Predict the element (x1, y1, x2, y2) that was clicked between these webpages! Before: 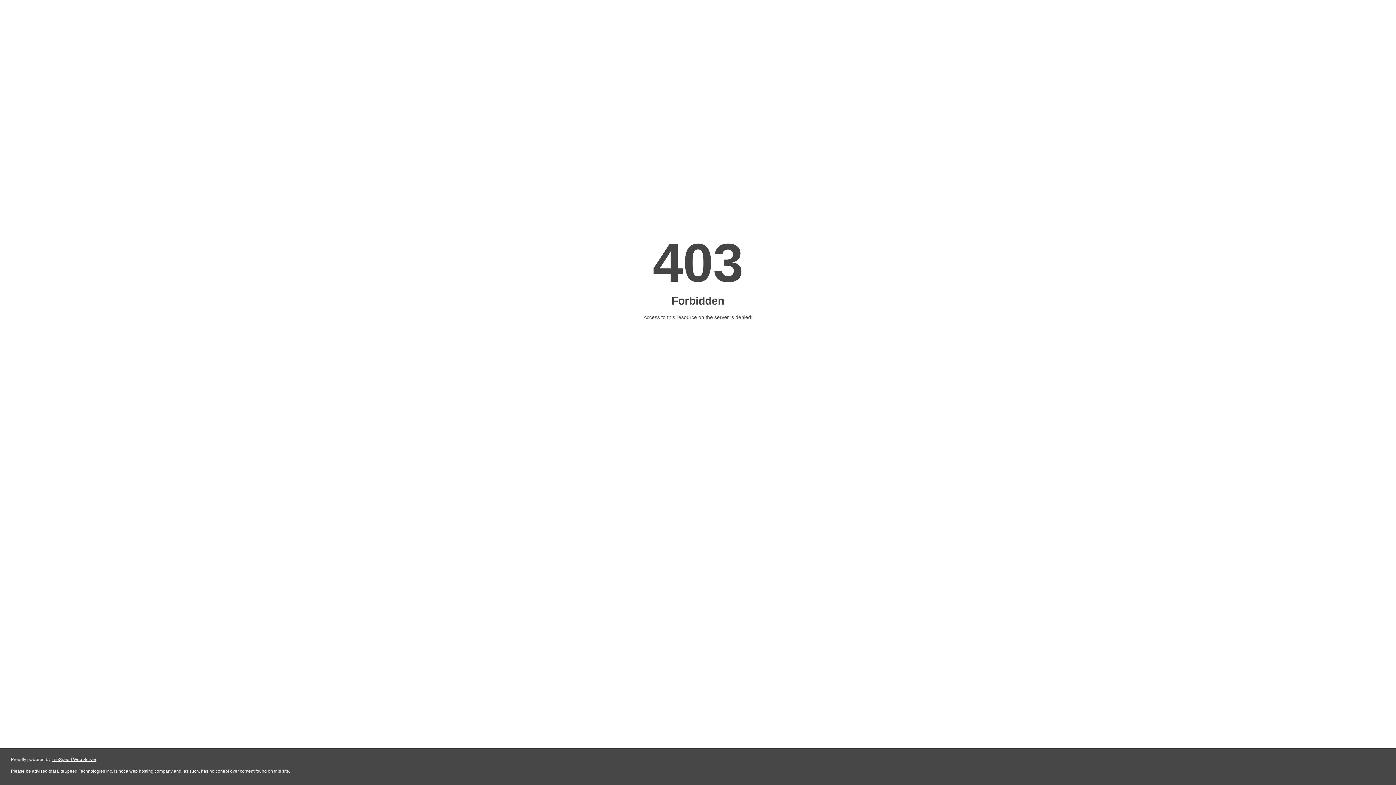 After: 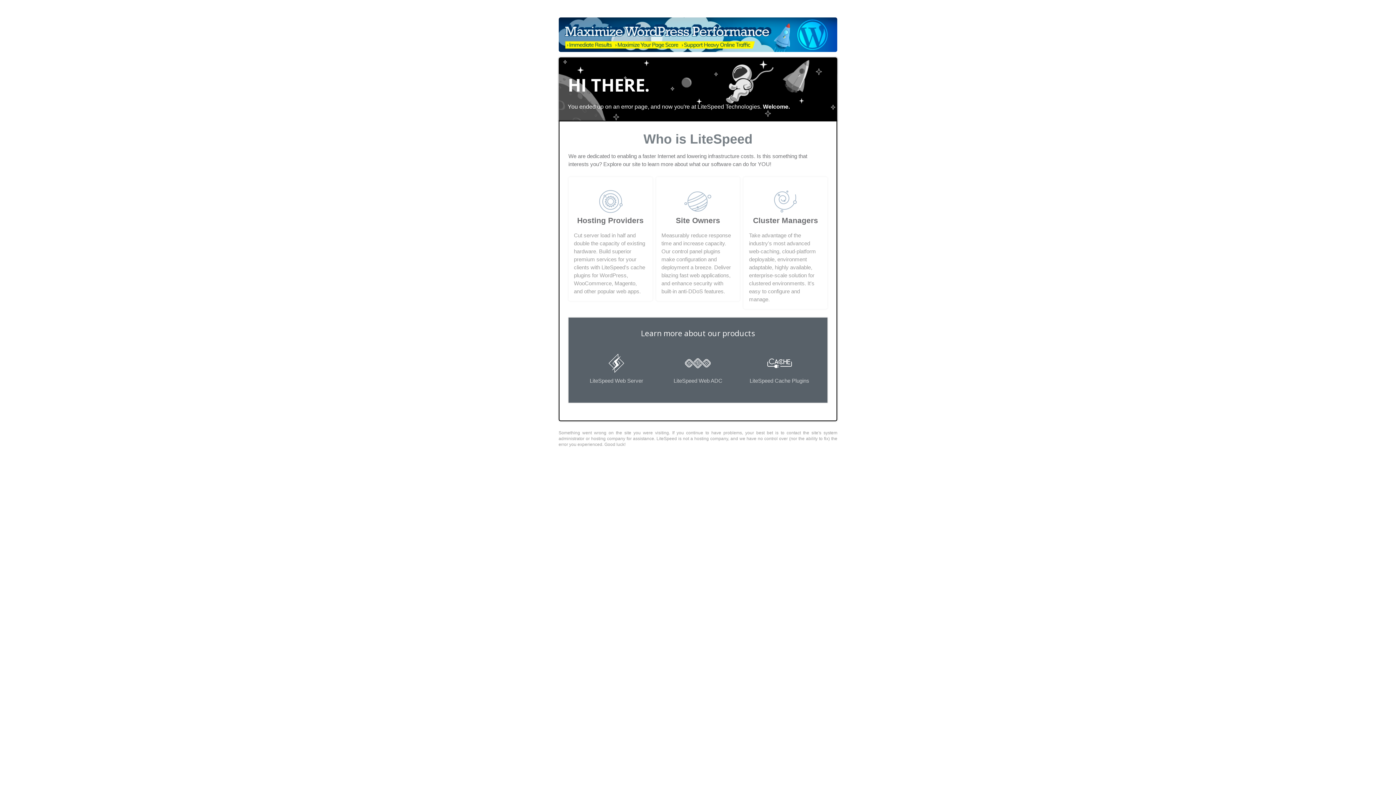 Action: label: LiteSpeed Web Server bbox: (51, 757, 96, 762)